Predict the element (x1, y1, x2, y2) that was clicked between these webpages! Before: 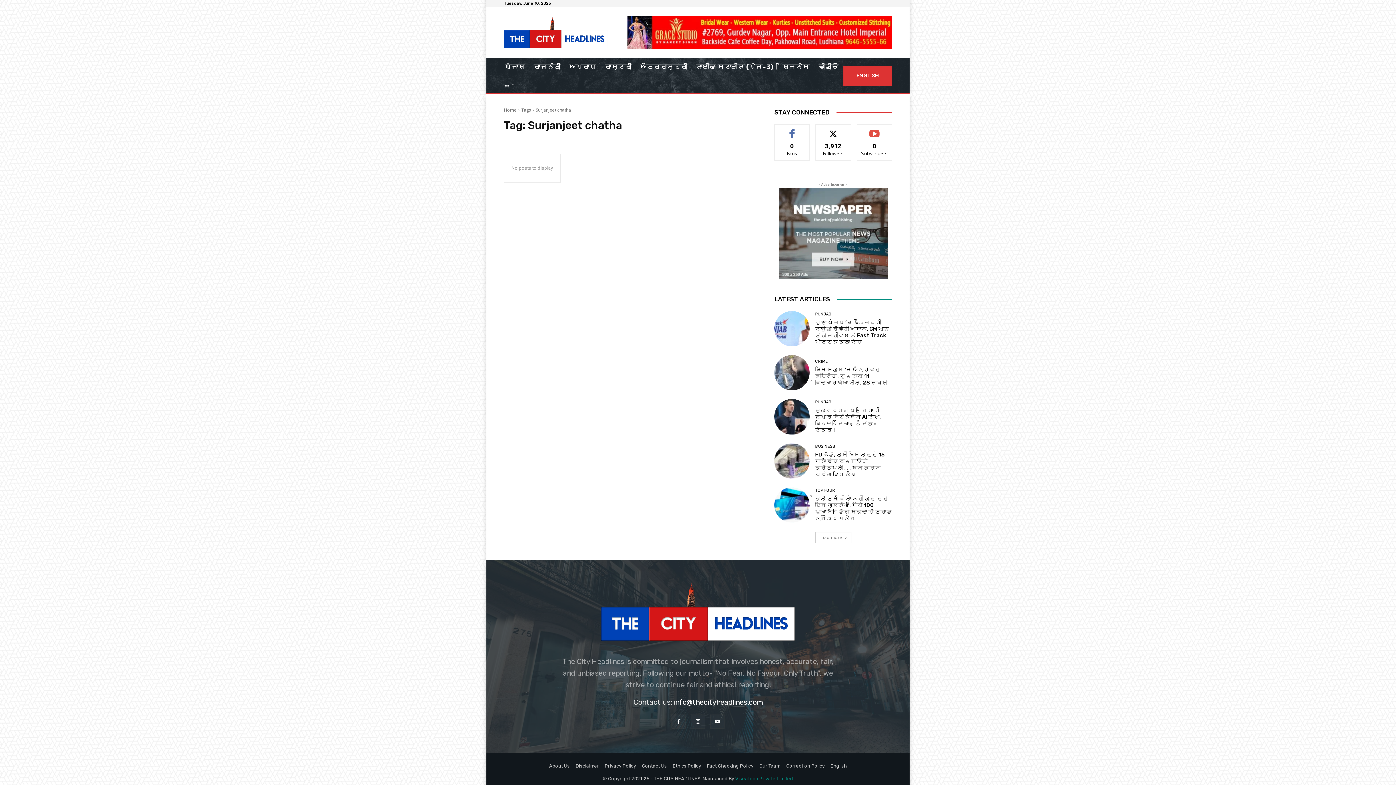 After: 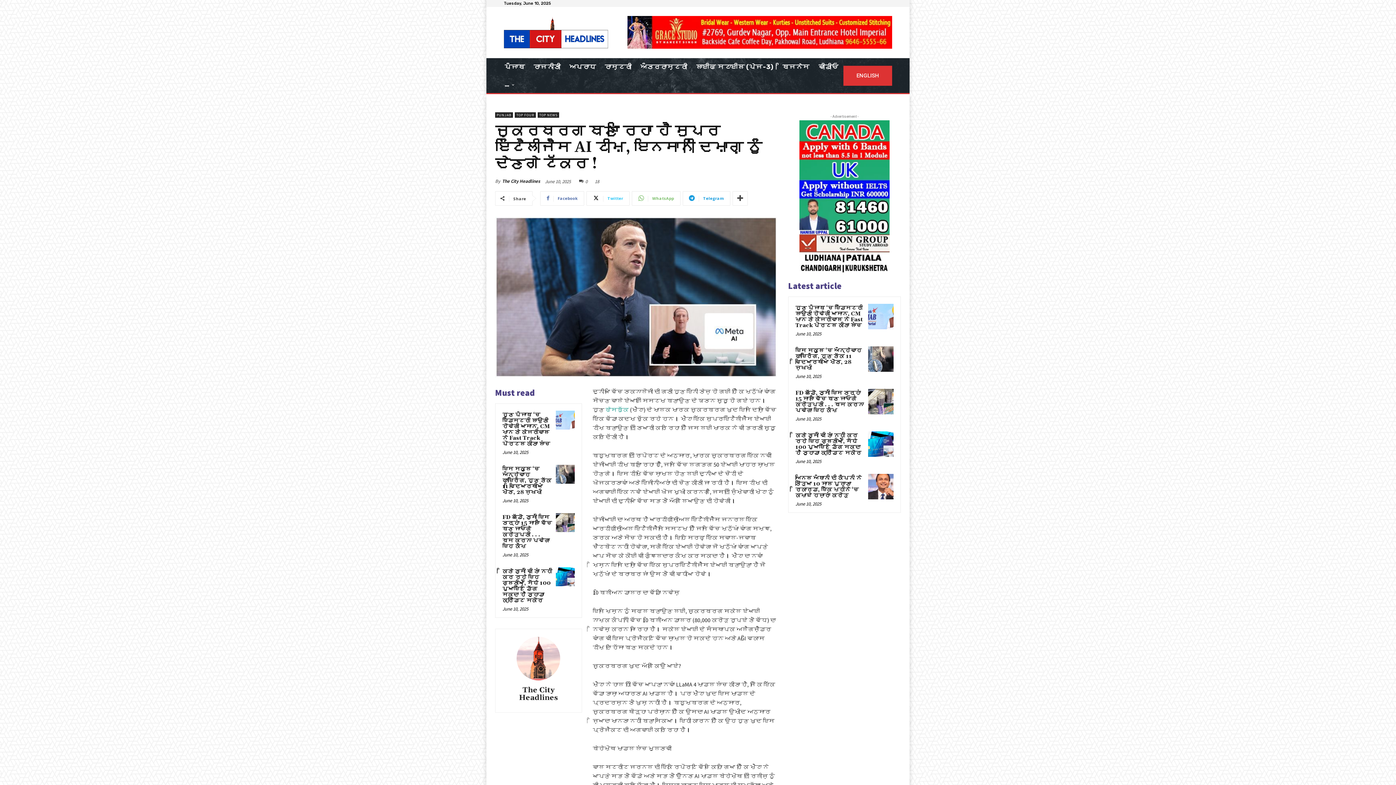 Action: bbox: (774, 399, 809, 434)